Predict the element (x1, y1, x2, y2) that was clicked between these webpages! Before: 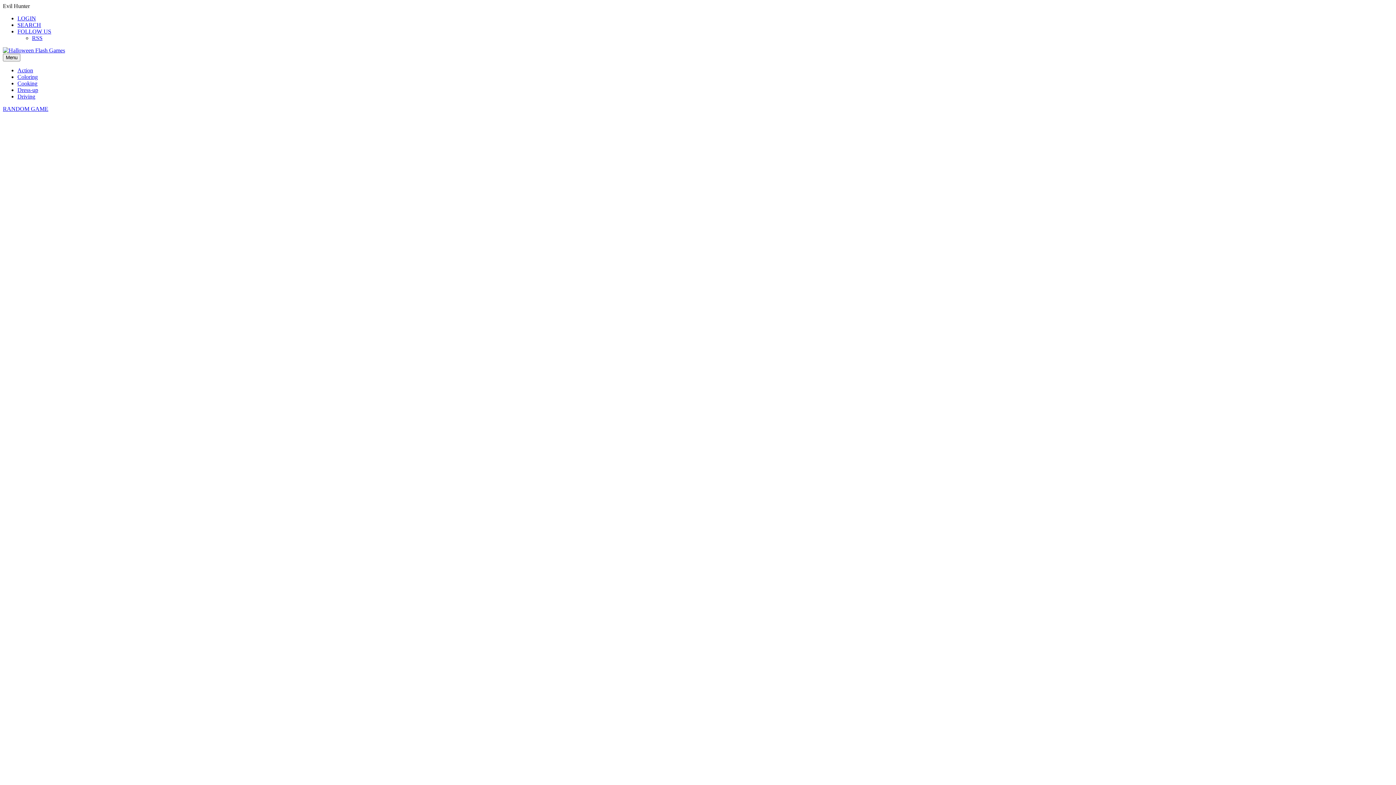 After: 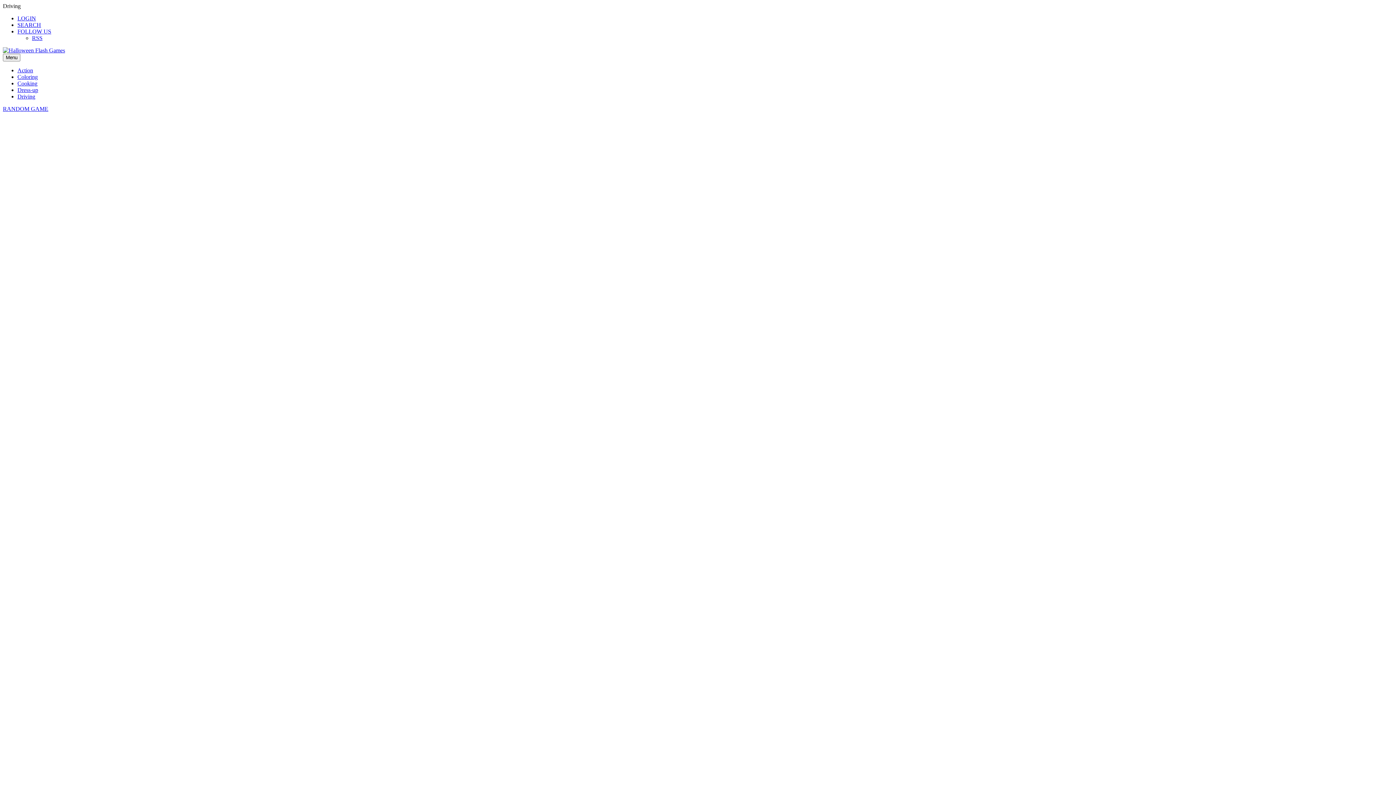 Action: bbox: (17, 93, 35, 99) label: Driving